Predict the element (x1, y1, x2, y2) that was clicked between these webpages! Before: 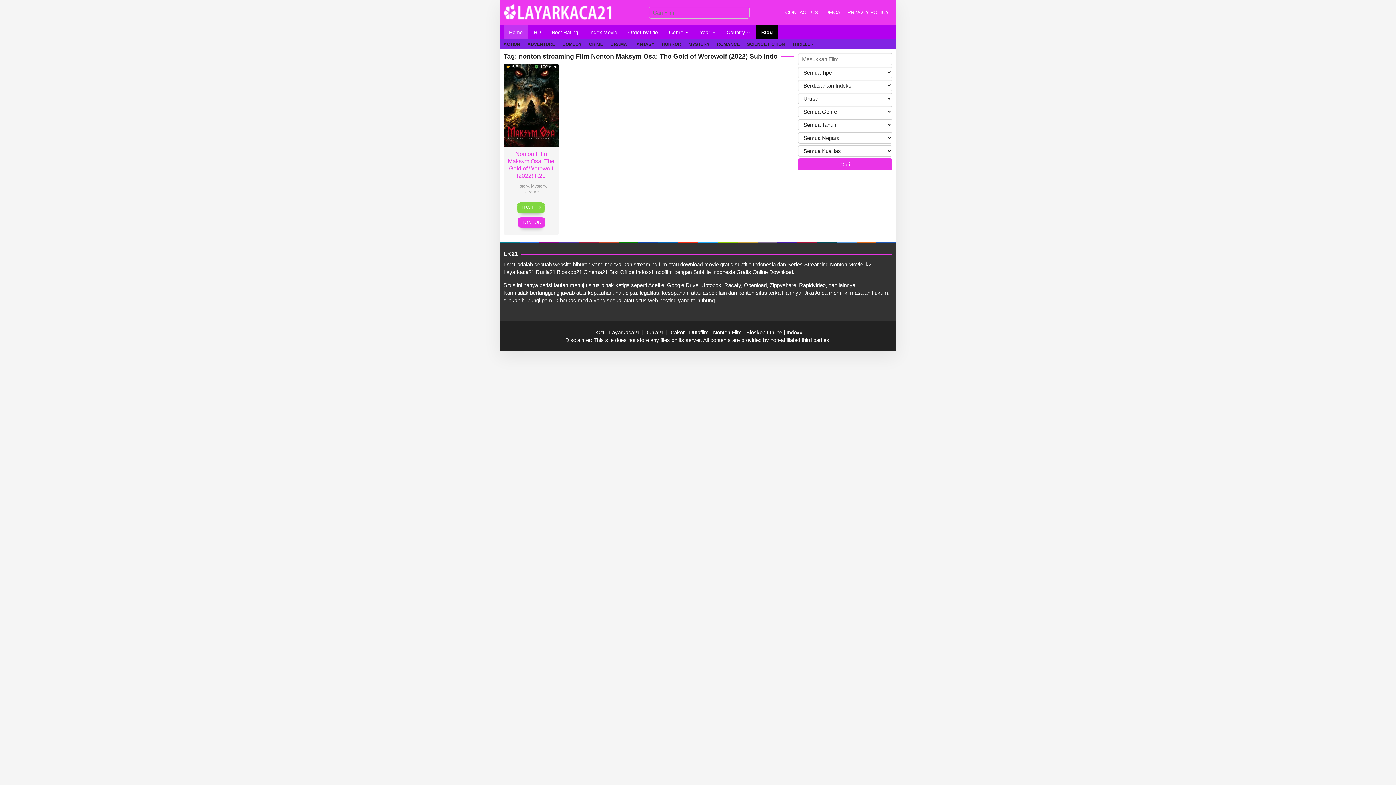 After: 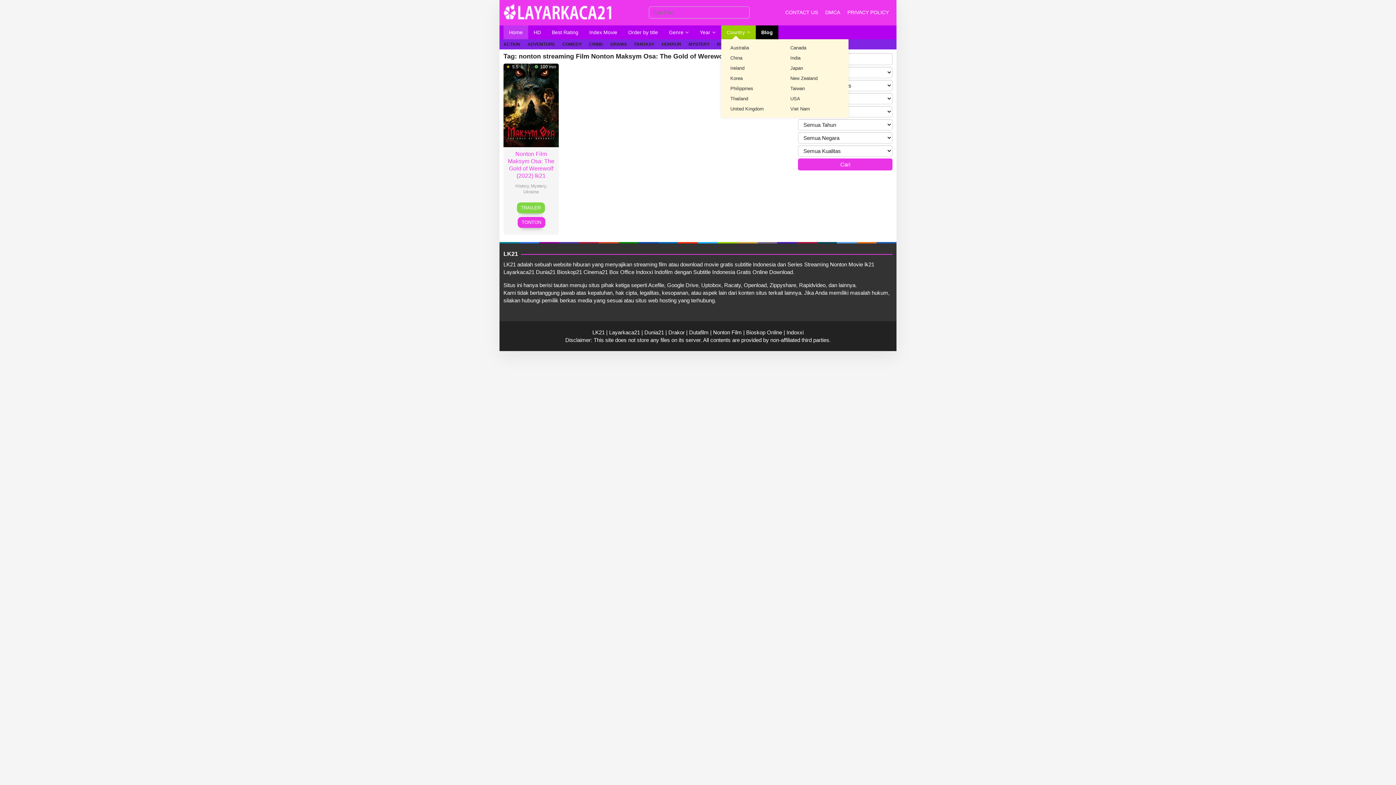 Action: bbox: (721, 25, 756, 39) label: Country